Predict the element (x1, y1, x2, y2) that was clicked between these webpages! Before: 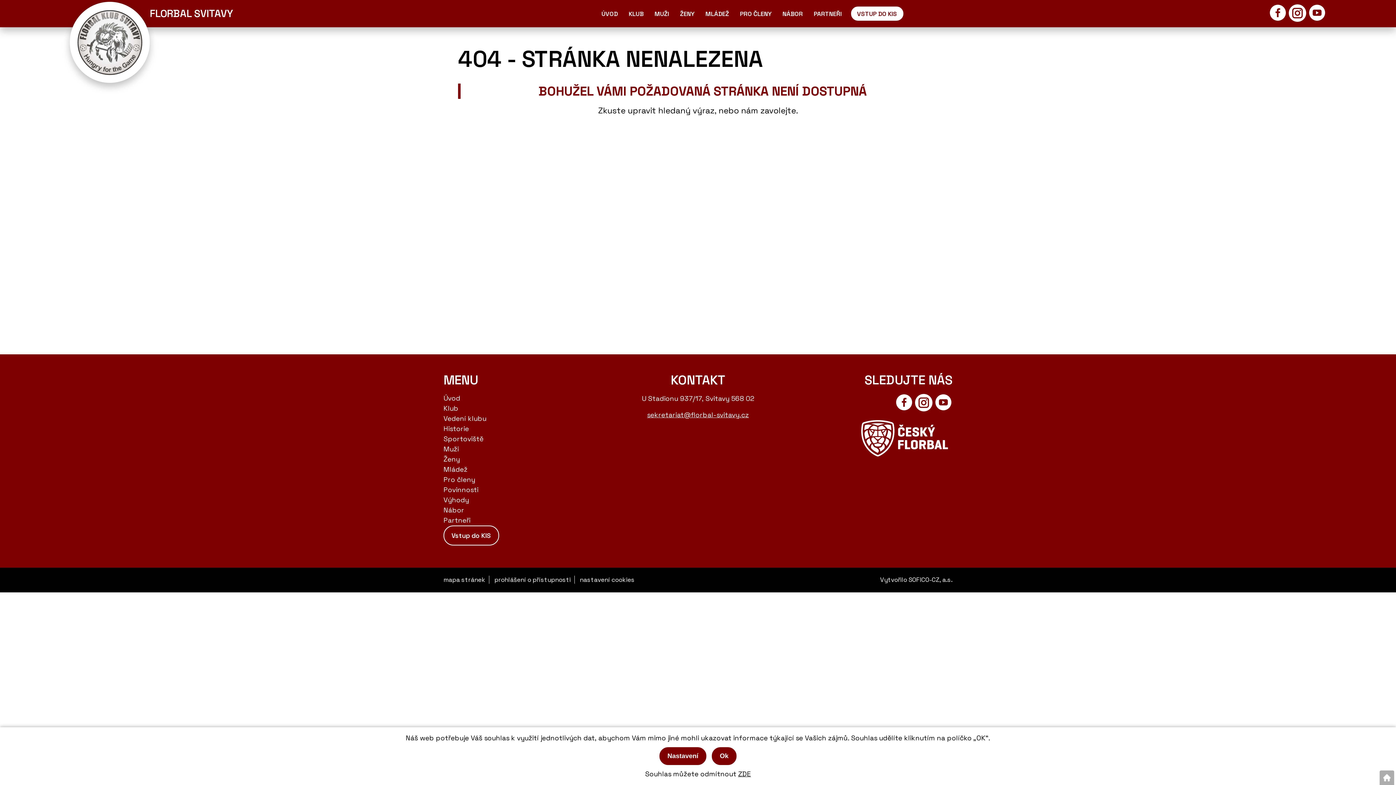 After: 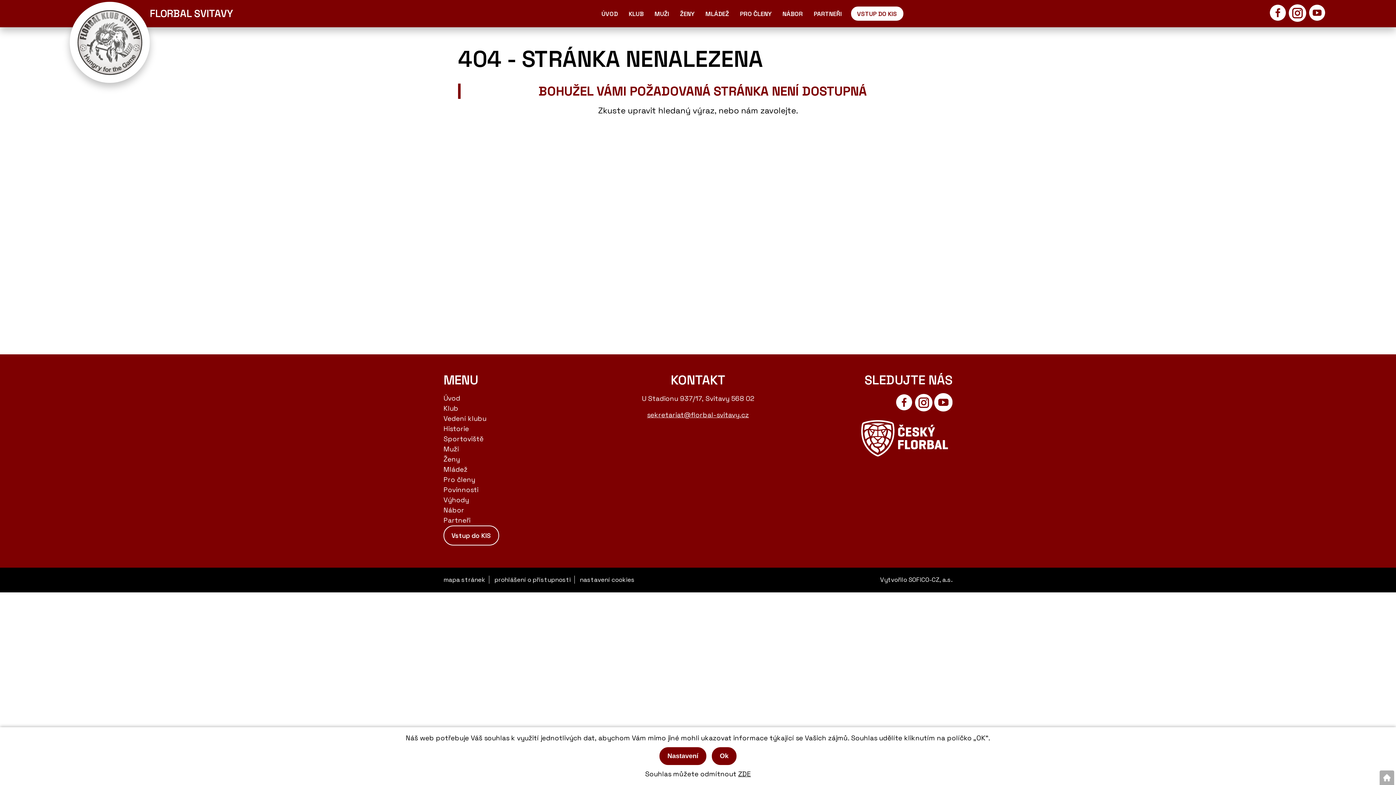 Action: bbox: (934, 404, 952, 413)